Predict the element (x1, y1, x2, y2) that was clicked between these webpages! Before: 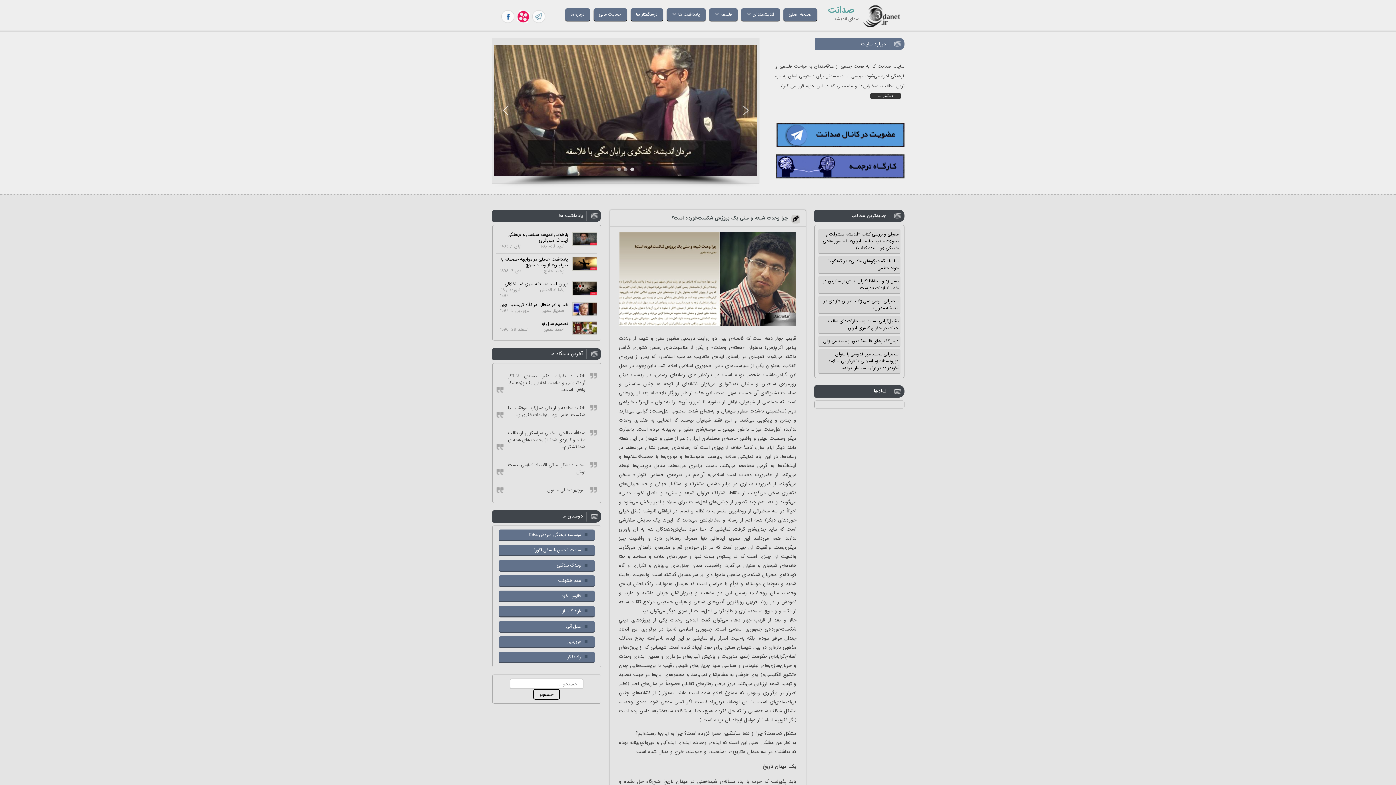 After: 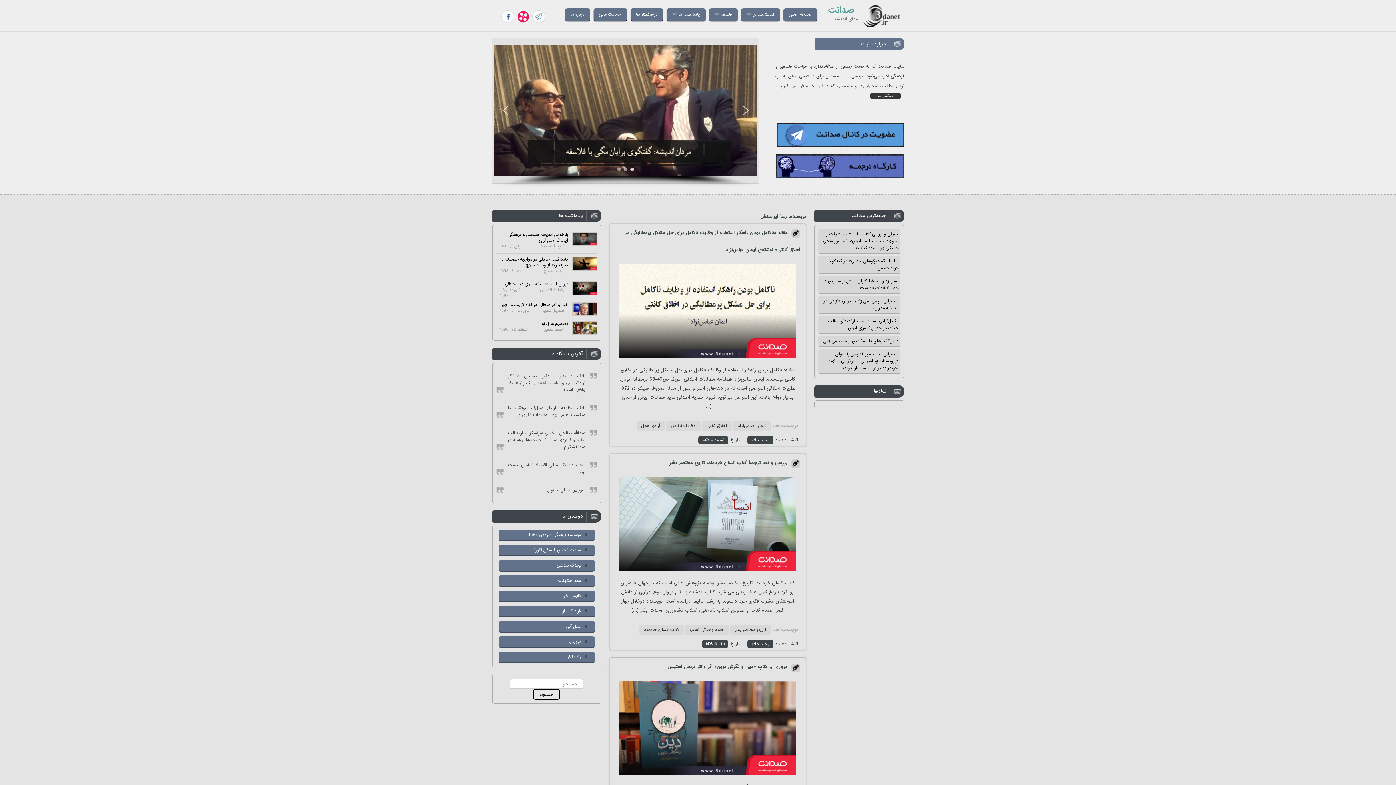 Action: label: وحید حلاج bbox: (533, 268, 564, 274)